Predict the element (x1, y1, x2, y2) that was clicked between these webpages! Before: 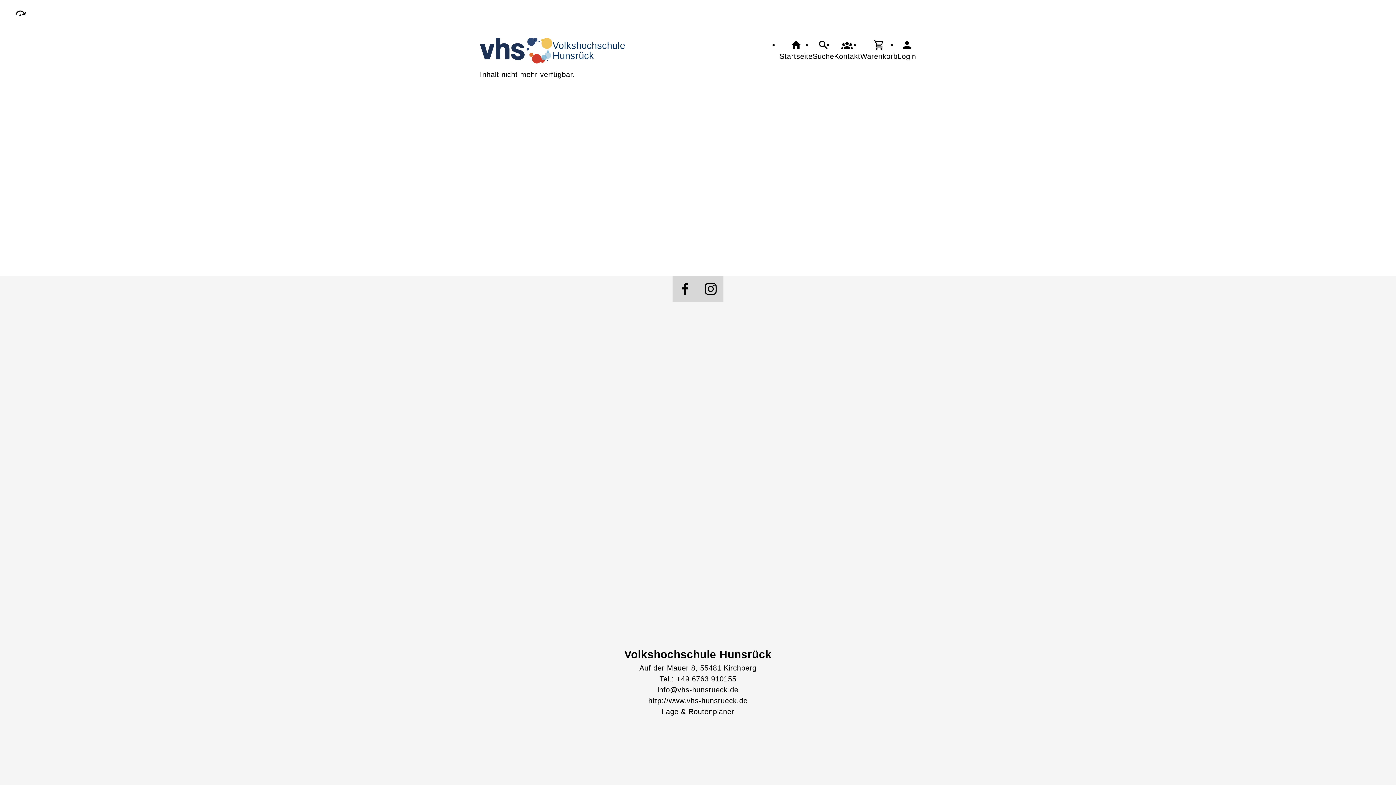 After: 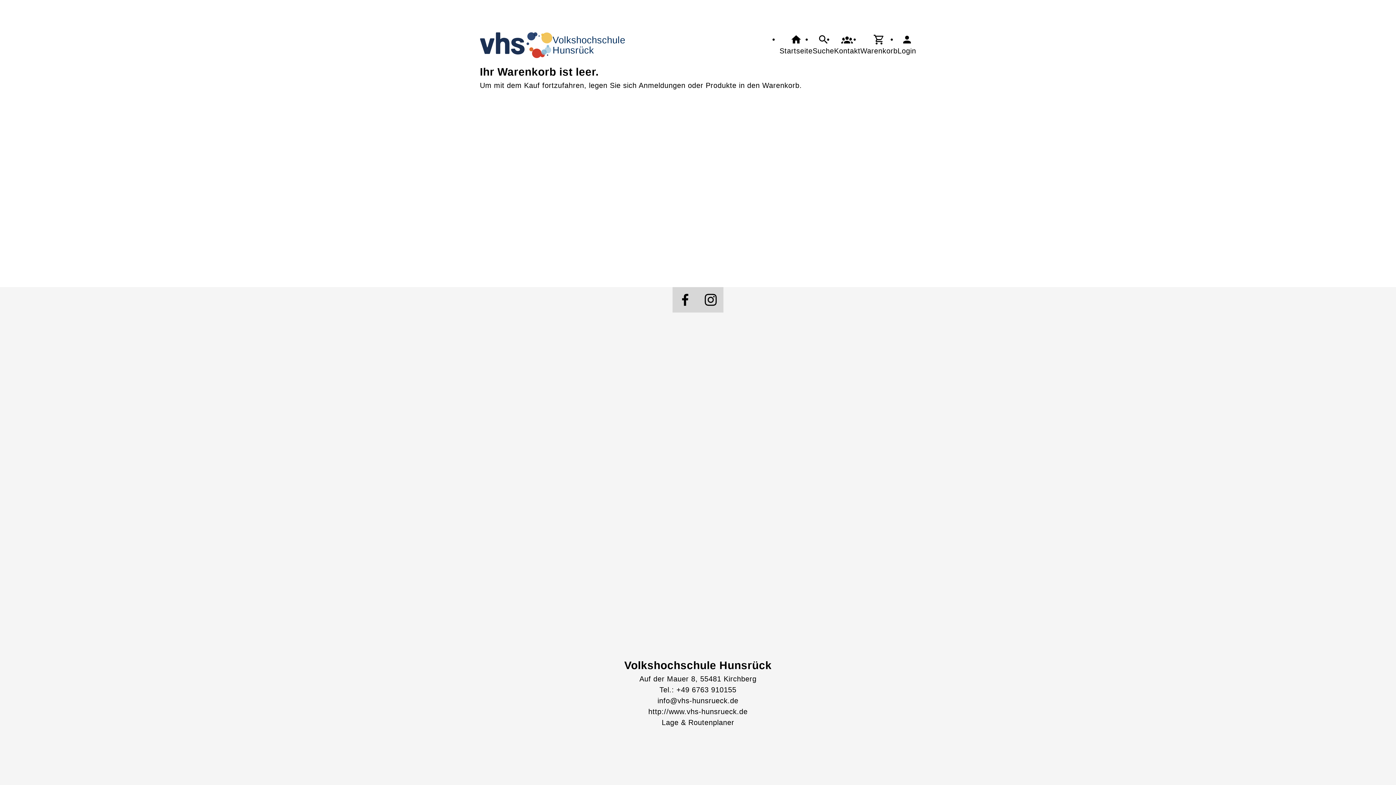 Action: label: Warenkorb bbox: (860, 39, 897, 61)